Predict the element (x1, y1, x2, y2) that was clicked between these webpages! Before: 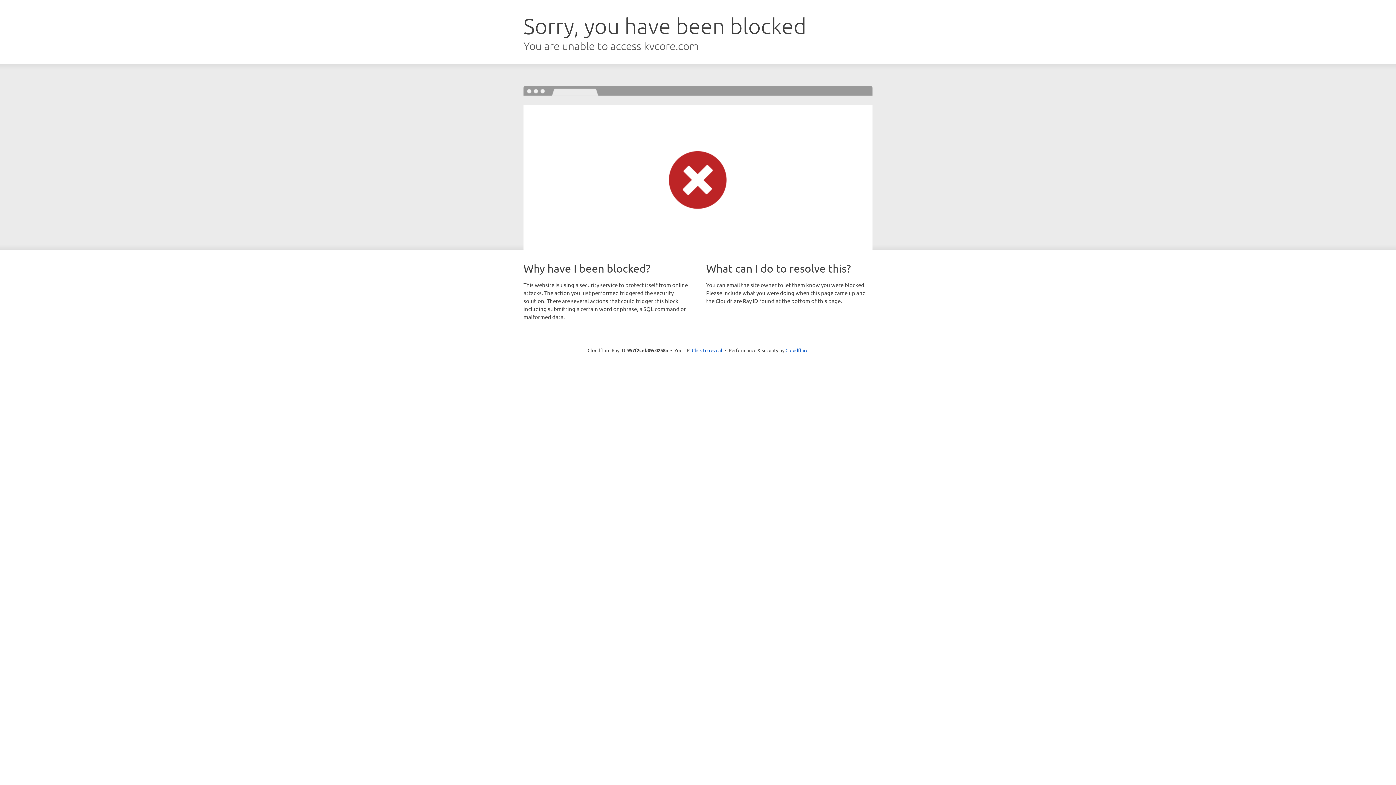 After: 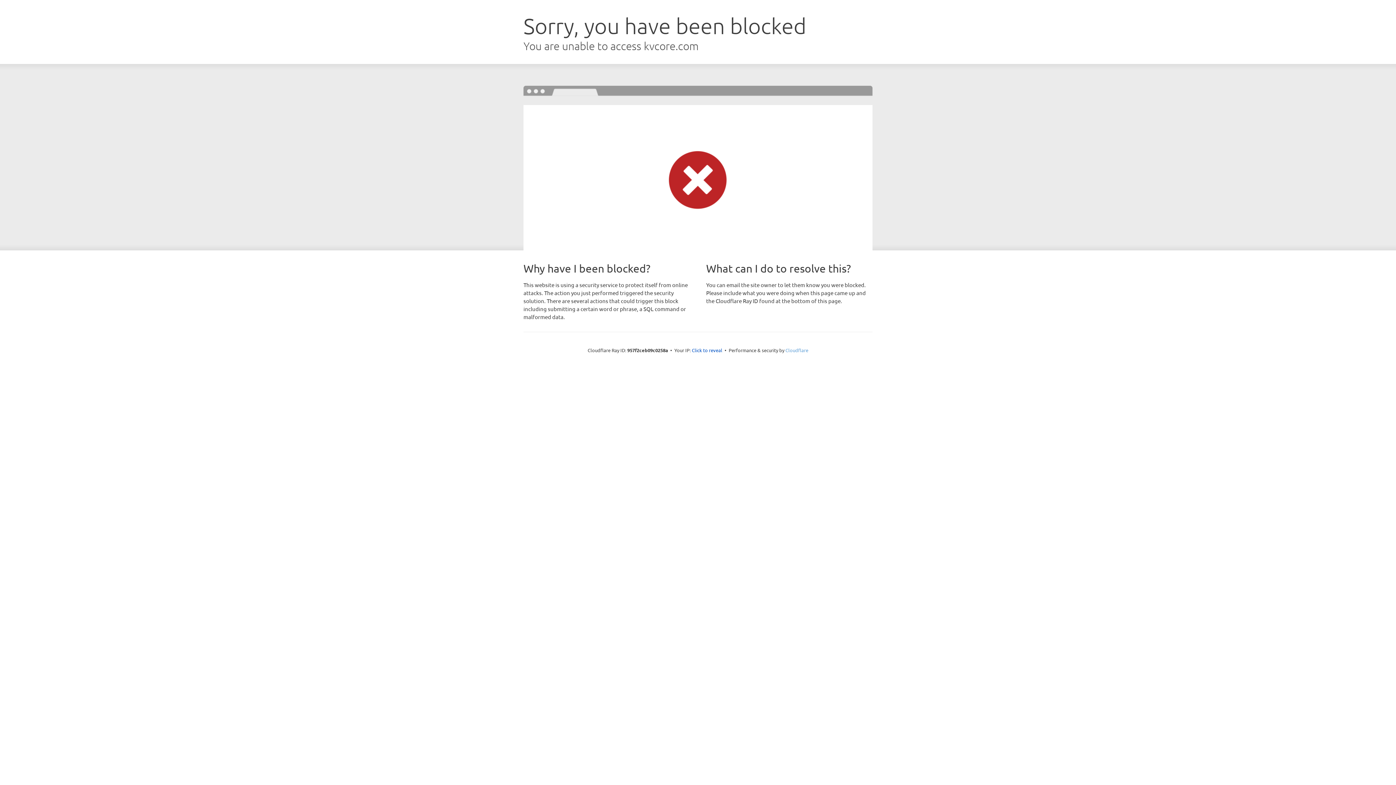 Action: bbox: (785, 347, 808, 353) label: Cloudflare